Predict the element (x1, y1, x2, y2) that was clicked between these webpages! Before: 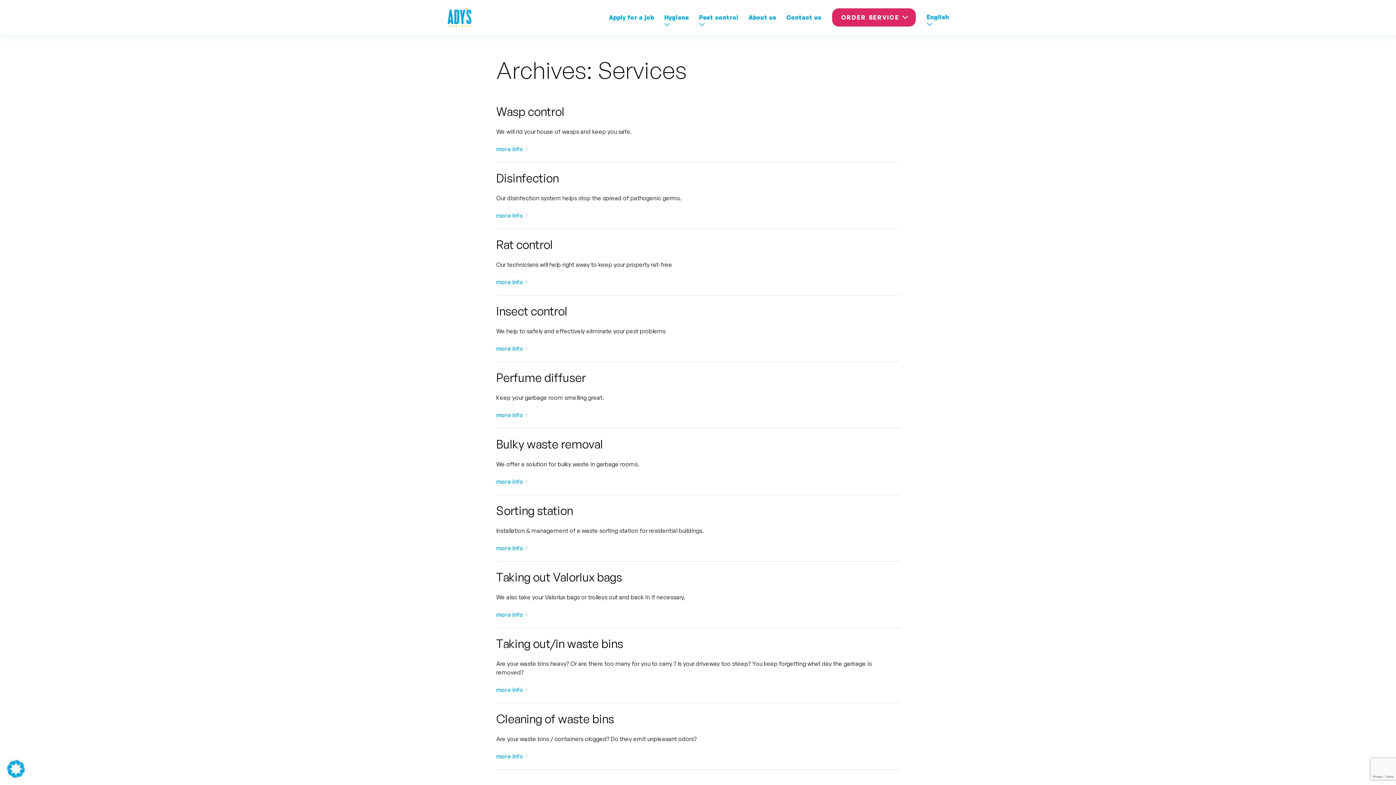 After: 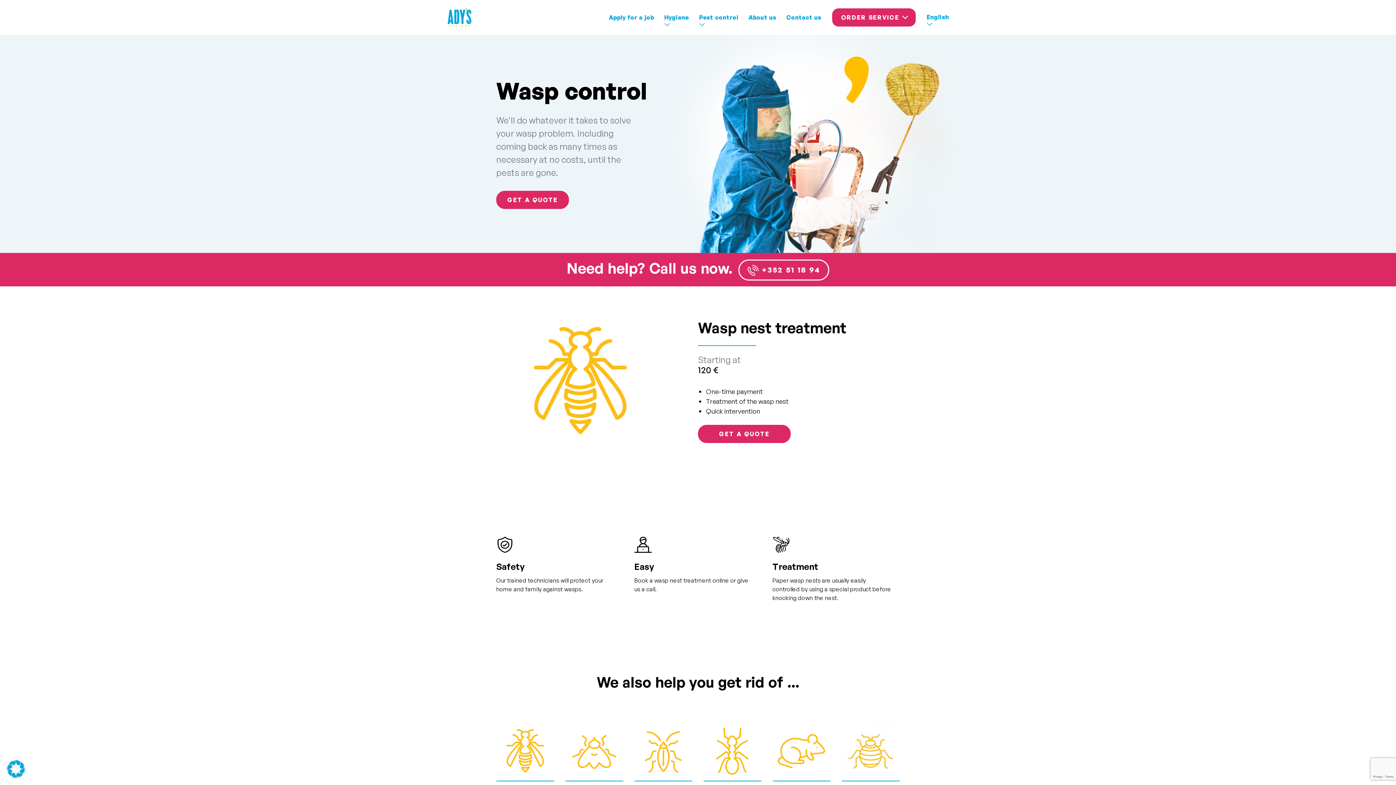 Action: bbox: (496, 144, 528, 153) label: more info